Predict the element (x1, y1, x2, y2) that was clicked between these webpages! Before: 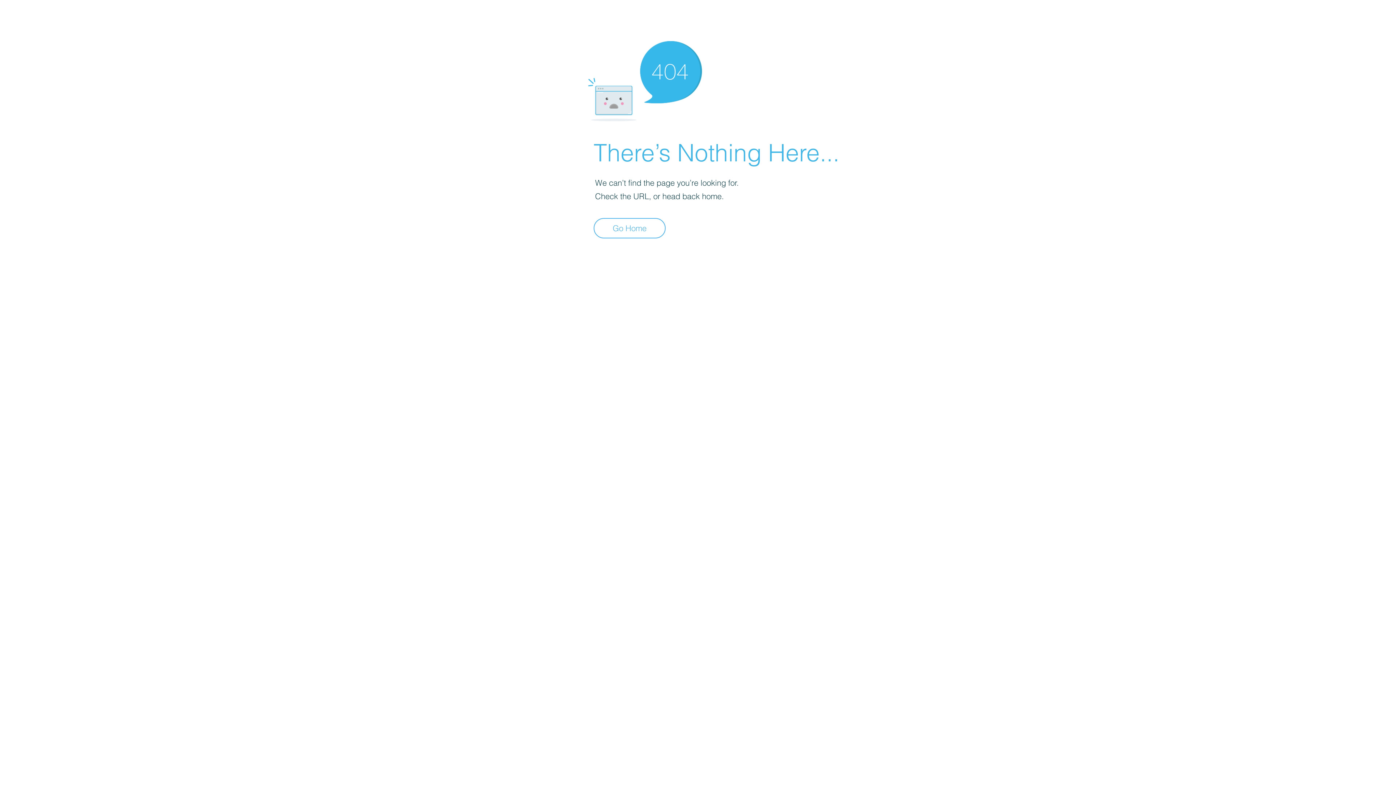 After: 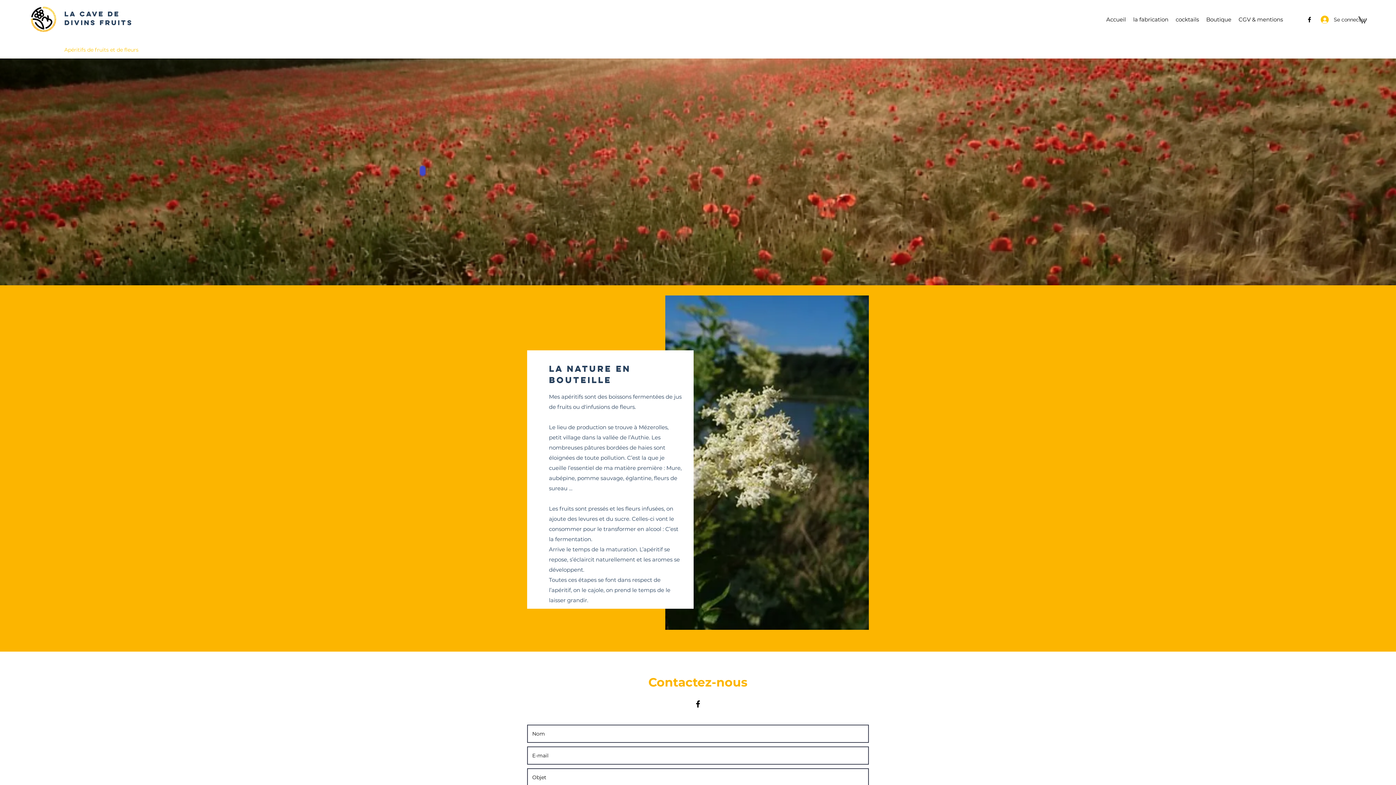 Action: bbox: (593, 218, 665, 238) label: Go Home